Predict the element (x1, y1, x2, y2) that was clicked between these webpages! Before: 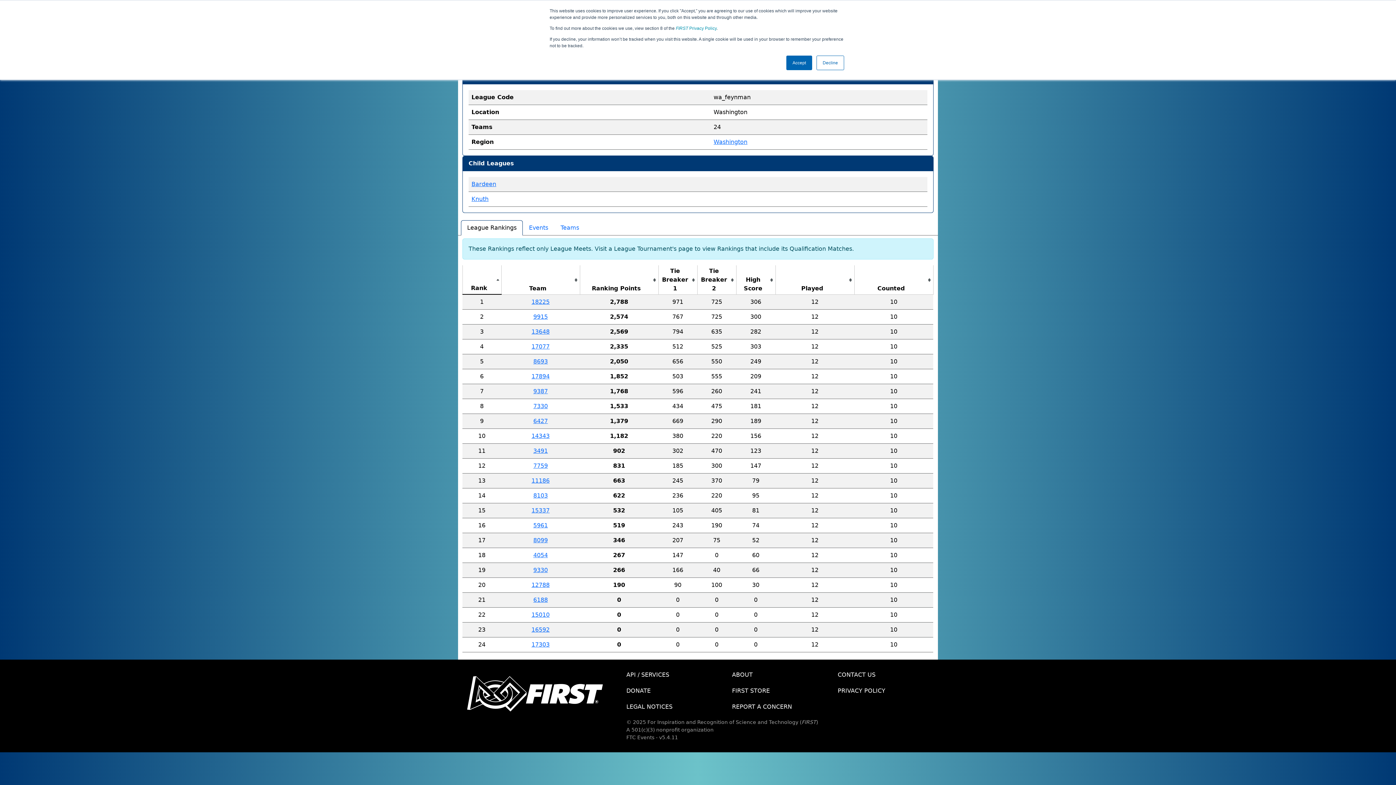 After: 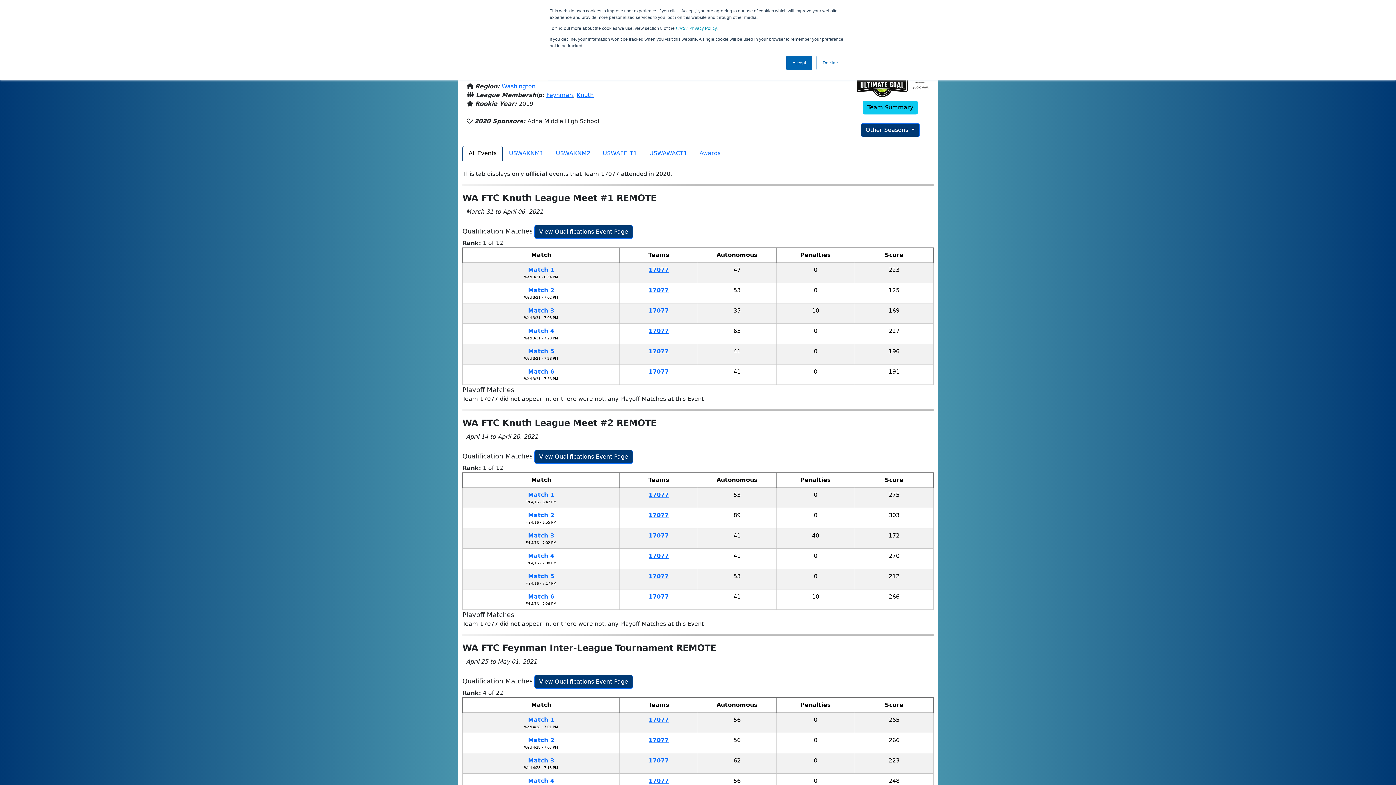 Action: label: 17077 bbox: (531, 343, 549, 350)